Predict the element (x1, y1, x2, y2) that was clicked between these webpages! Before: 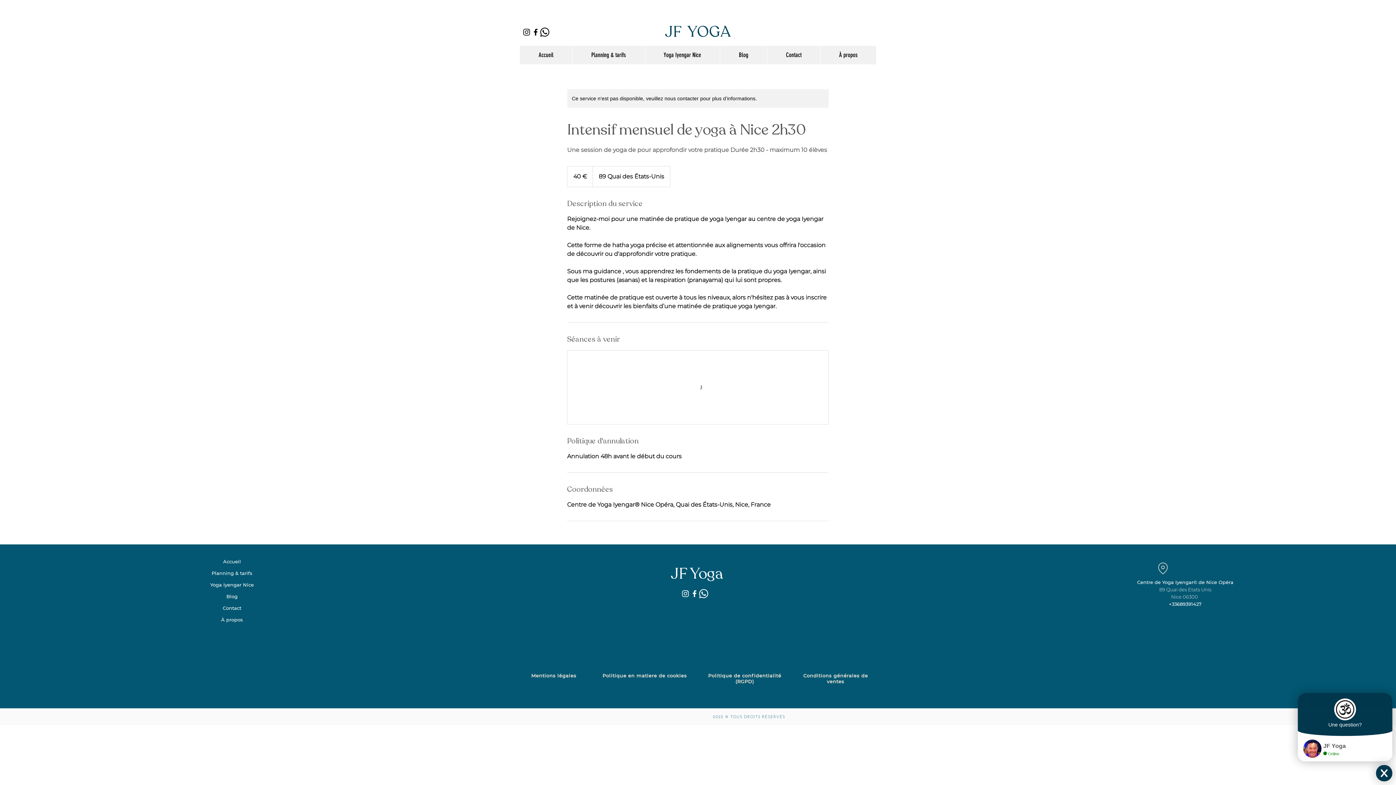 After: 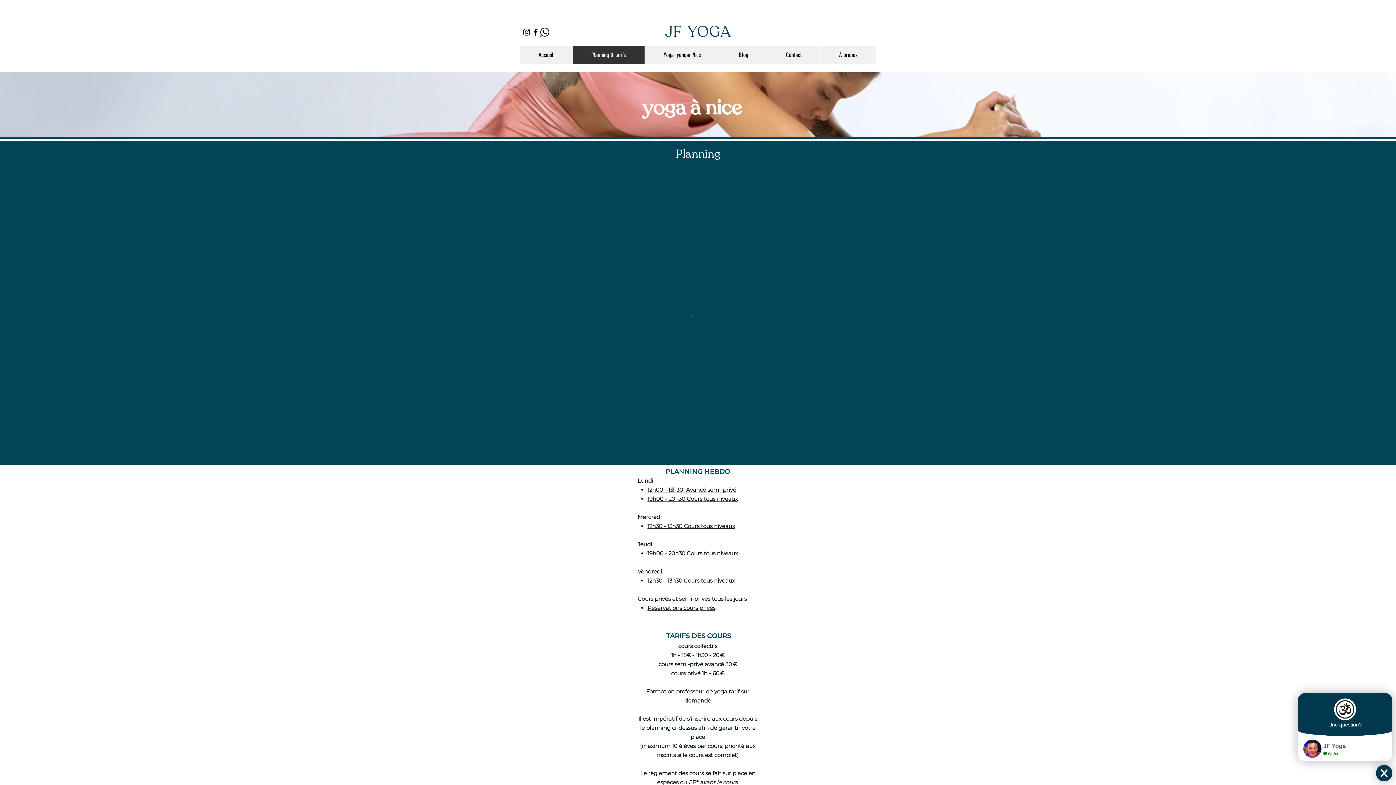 Action: label: Planning & tarifs bbox: (206, 567, 257, 579)